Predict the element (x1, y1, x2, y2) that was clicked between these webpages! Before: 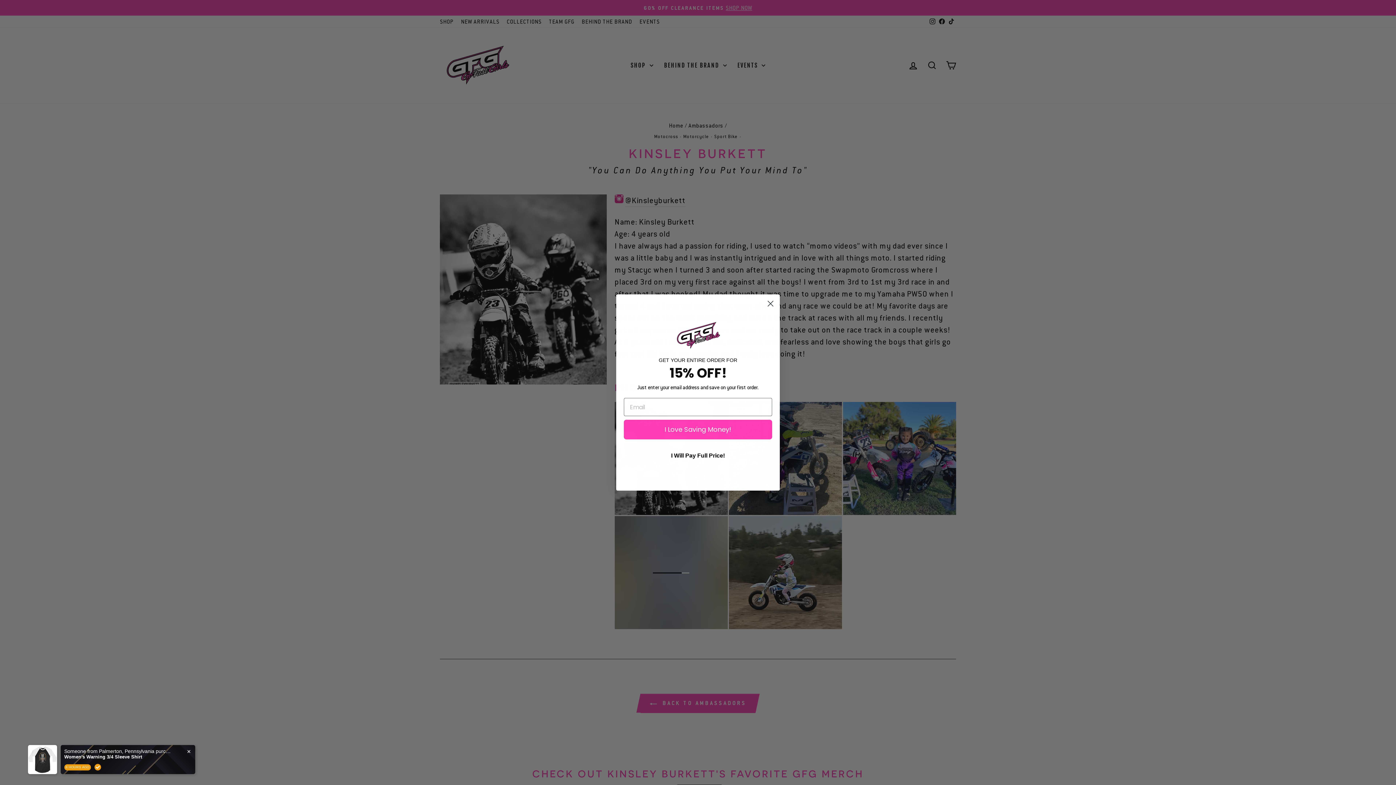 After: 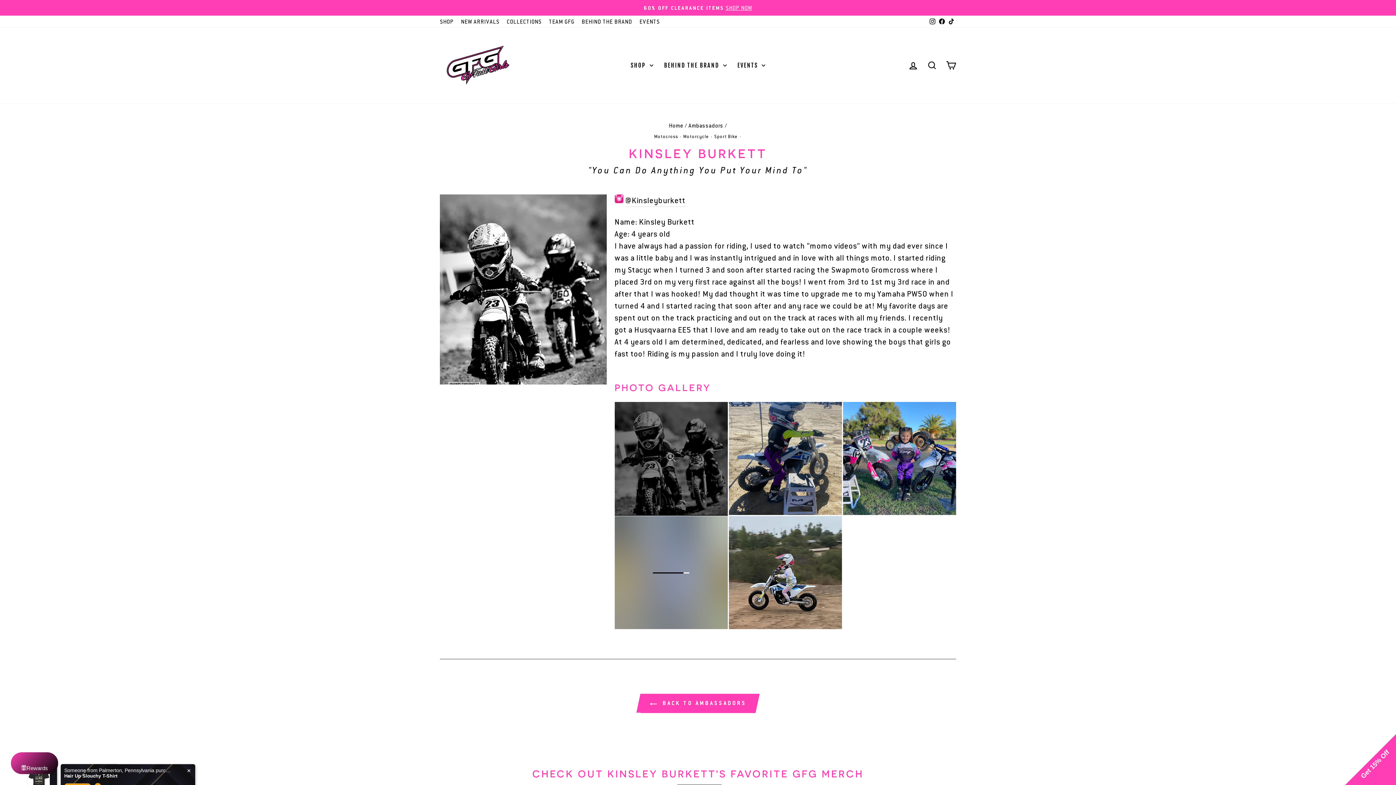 Action: bbox: (624, 446, 772, 465) label: I Will Pay Full Price!